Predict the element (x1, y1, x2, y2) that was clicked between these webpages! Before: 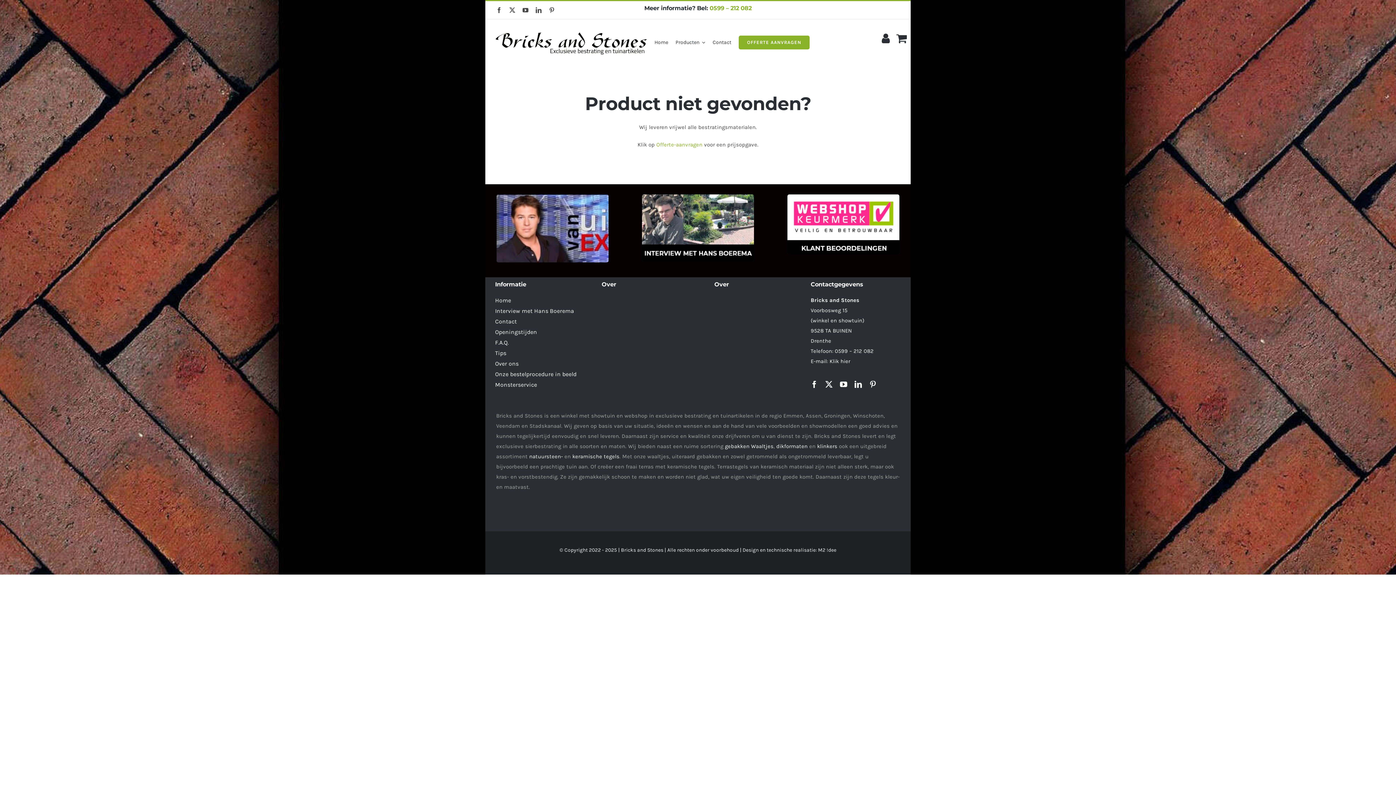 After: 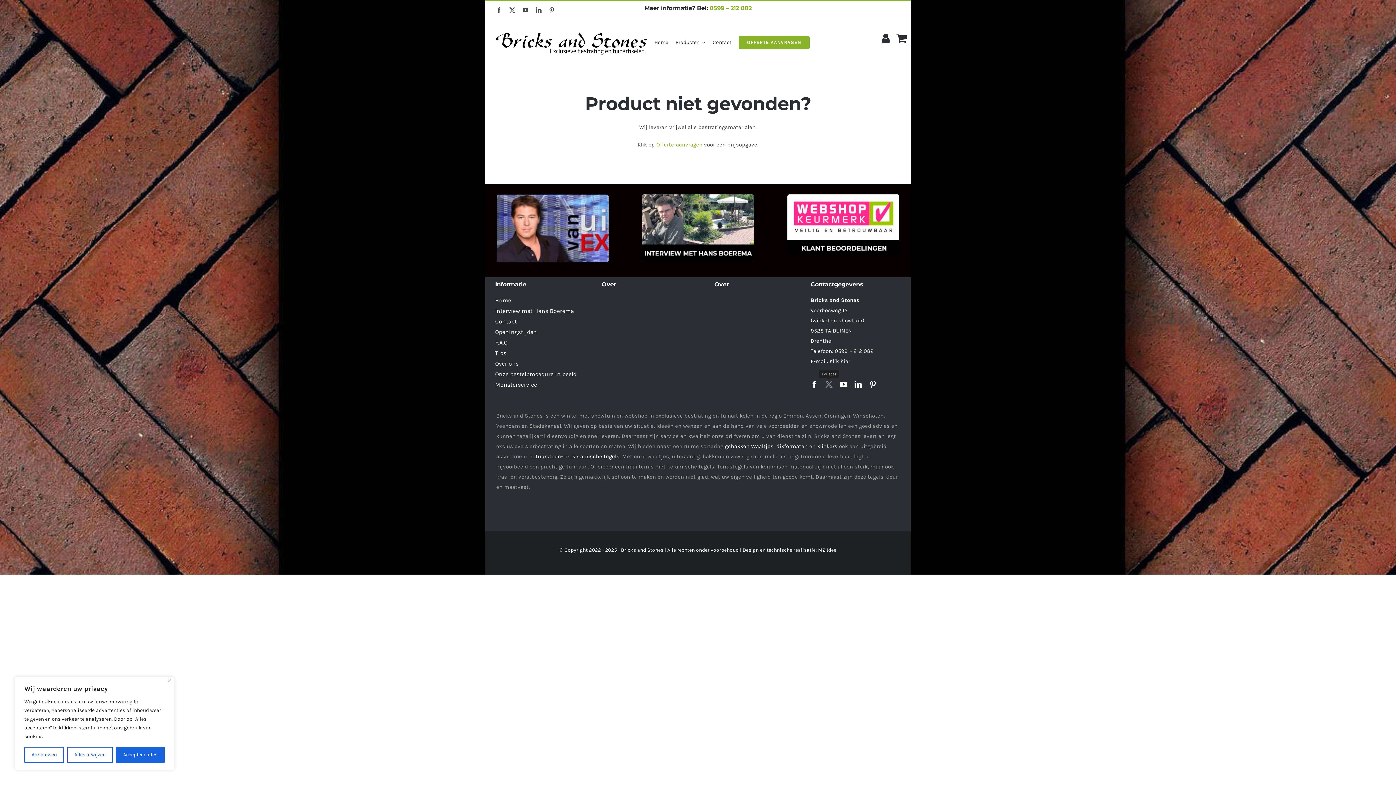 Action: bbox: (825, 381, 832, 388) label: twitter